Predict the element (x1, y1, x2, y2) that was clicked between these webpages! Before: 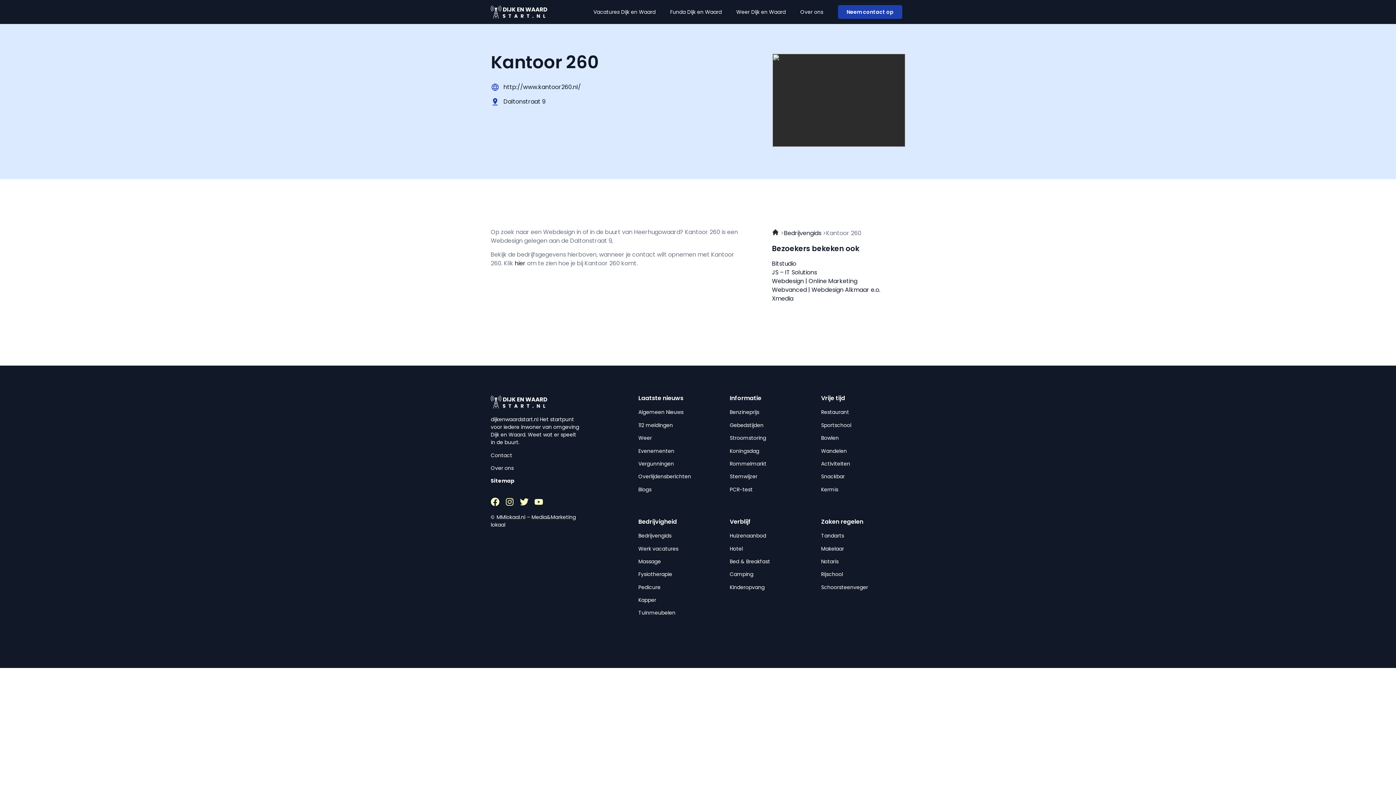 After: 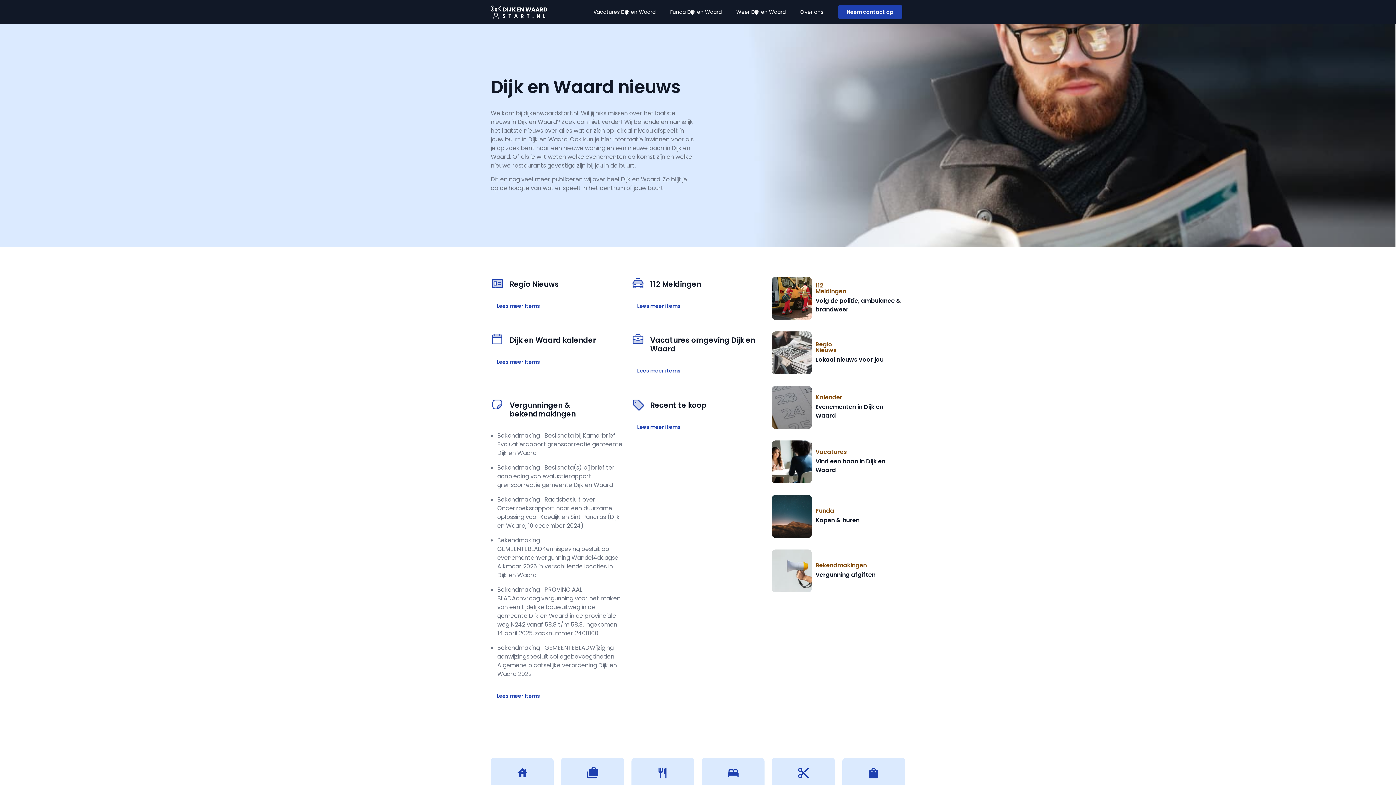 Action: bbox: (490, 5, 547, 18)